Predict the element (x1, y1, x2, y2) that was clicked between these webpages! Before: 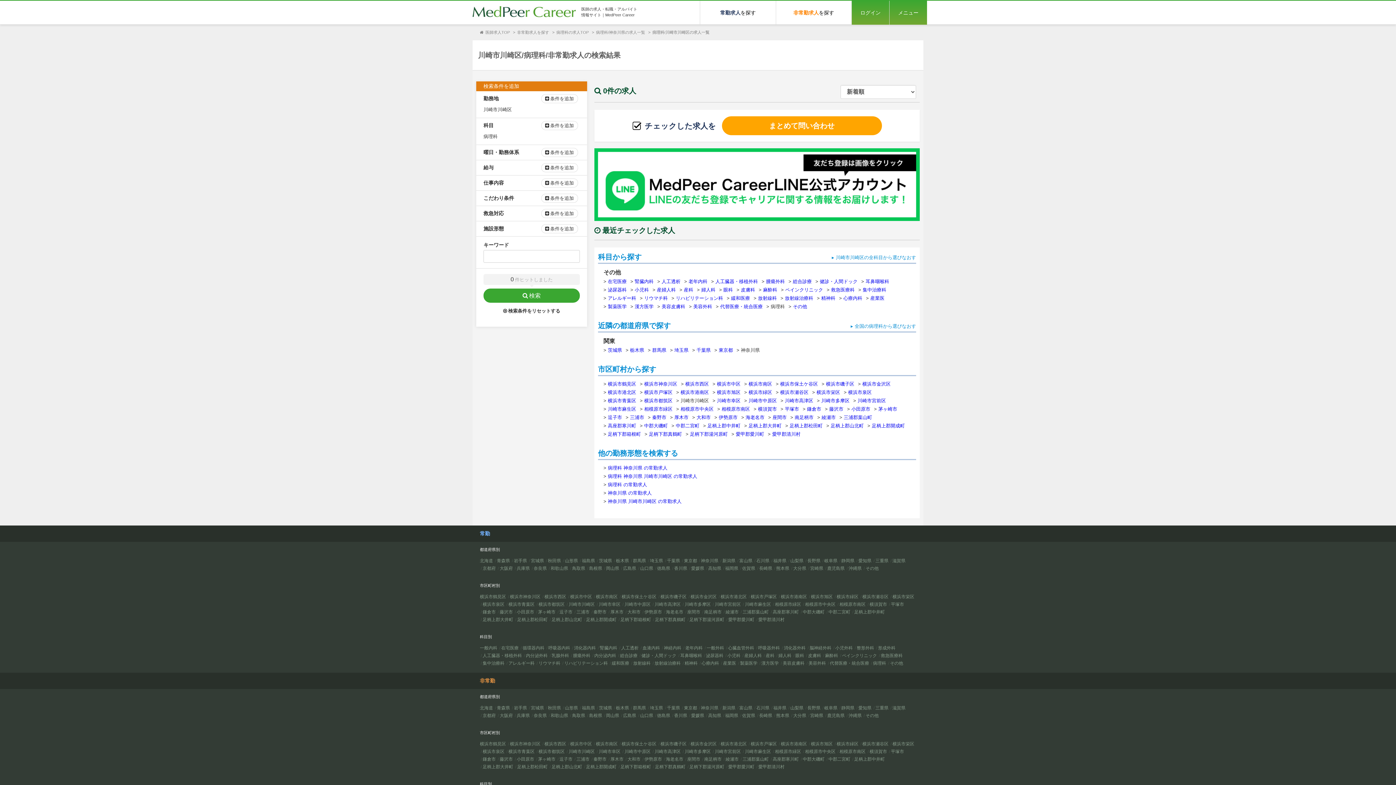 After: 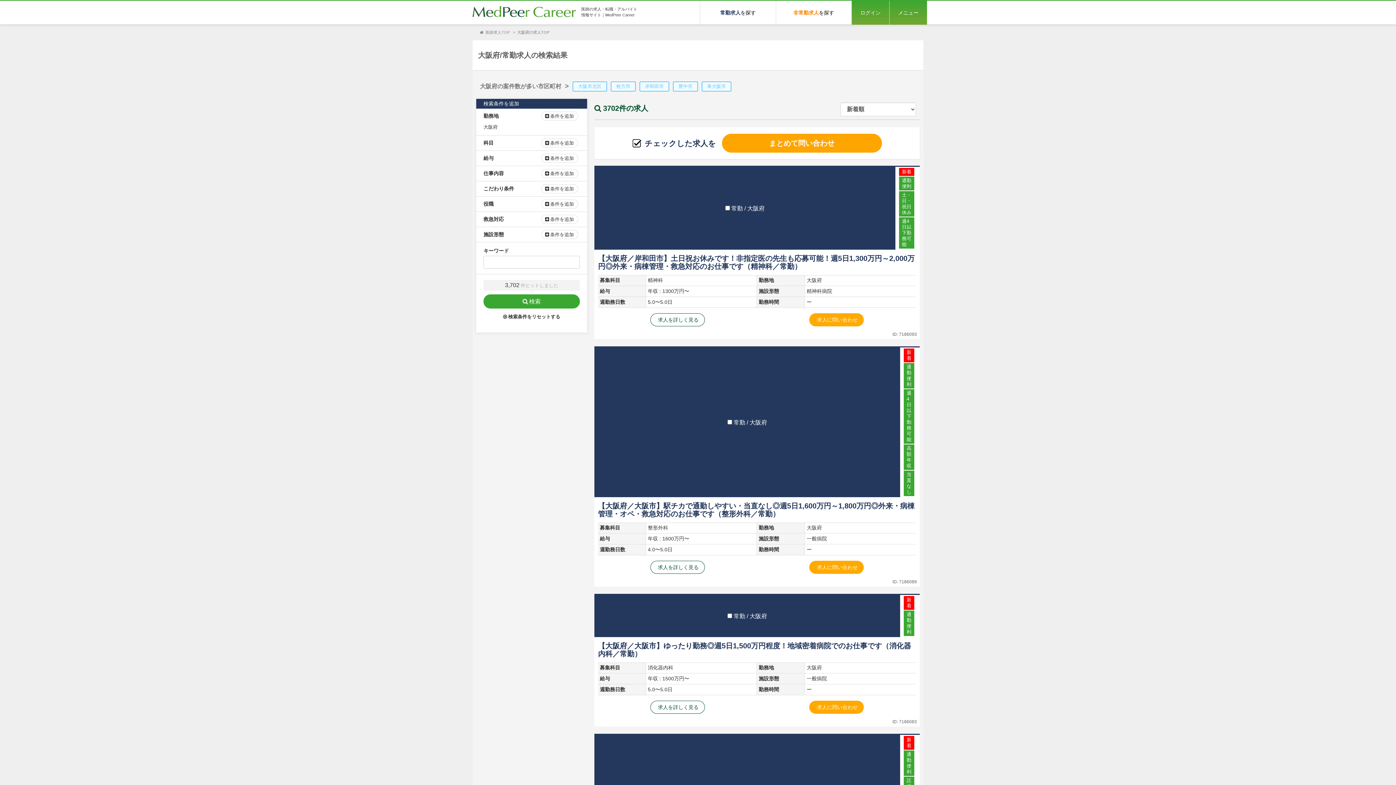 Action: label: 大阪府 bbox: (499, 566, 512, 571)